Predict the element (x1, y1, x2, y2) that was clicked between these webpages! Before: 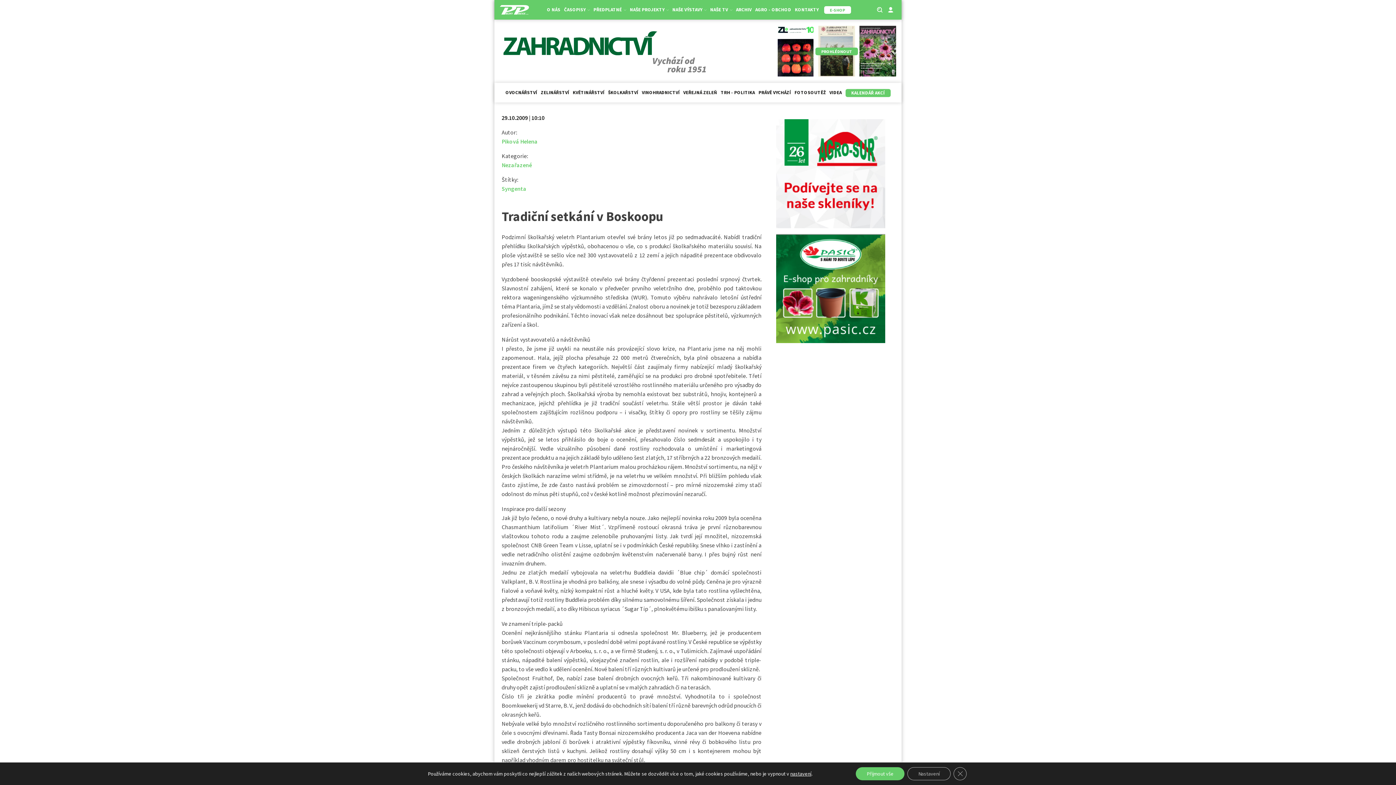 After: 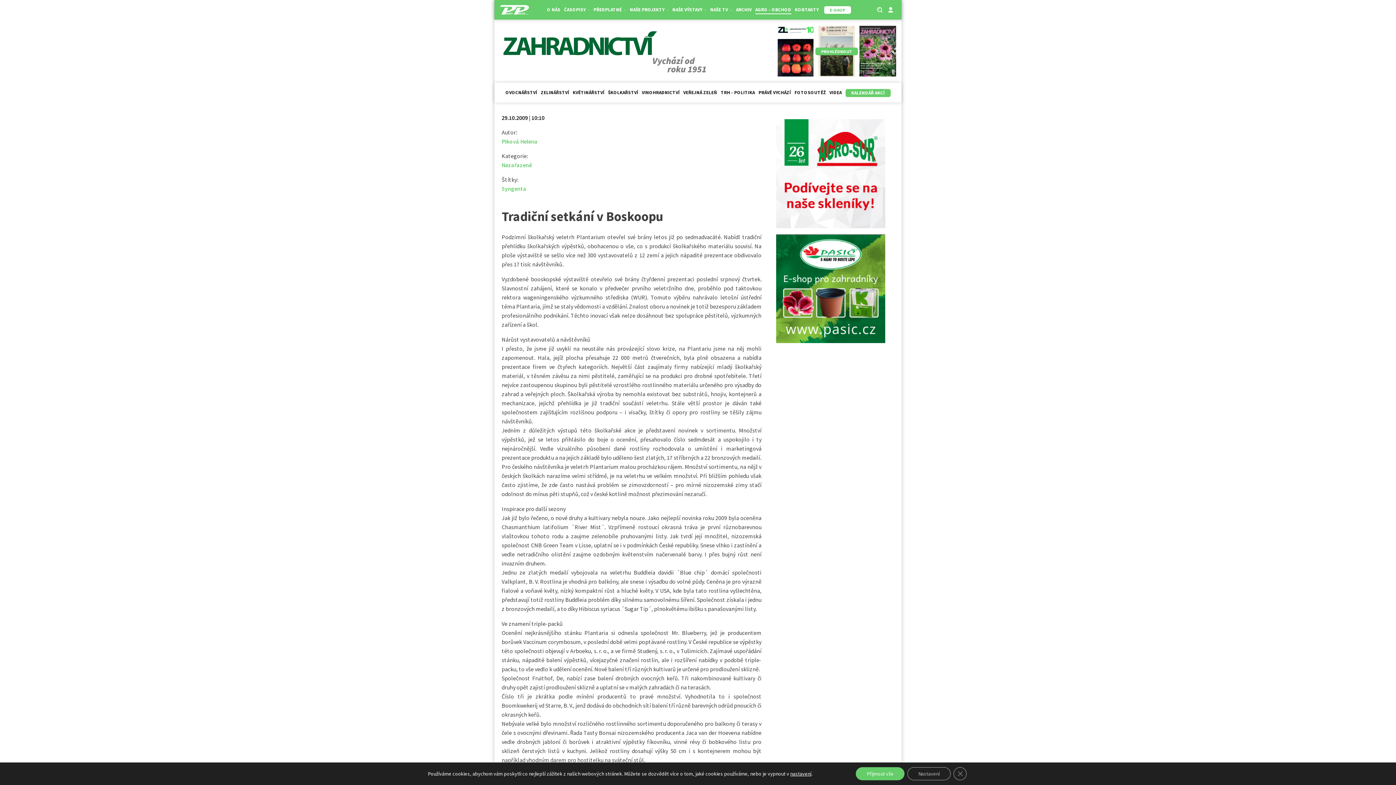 Action: bbox: (755, 6, 791, 14) label: AGRO - OBCHOD